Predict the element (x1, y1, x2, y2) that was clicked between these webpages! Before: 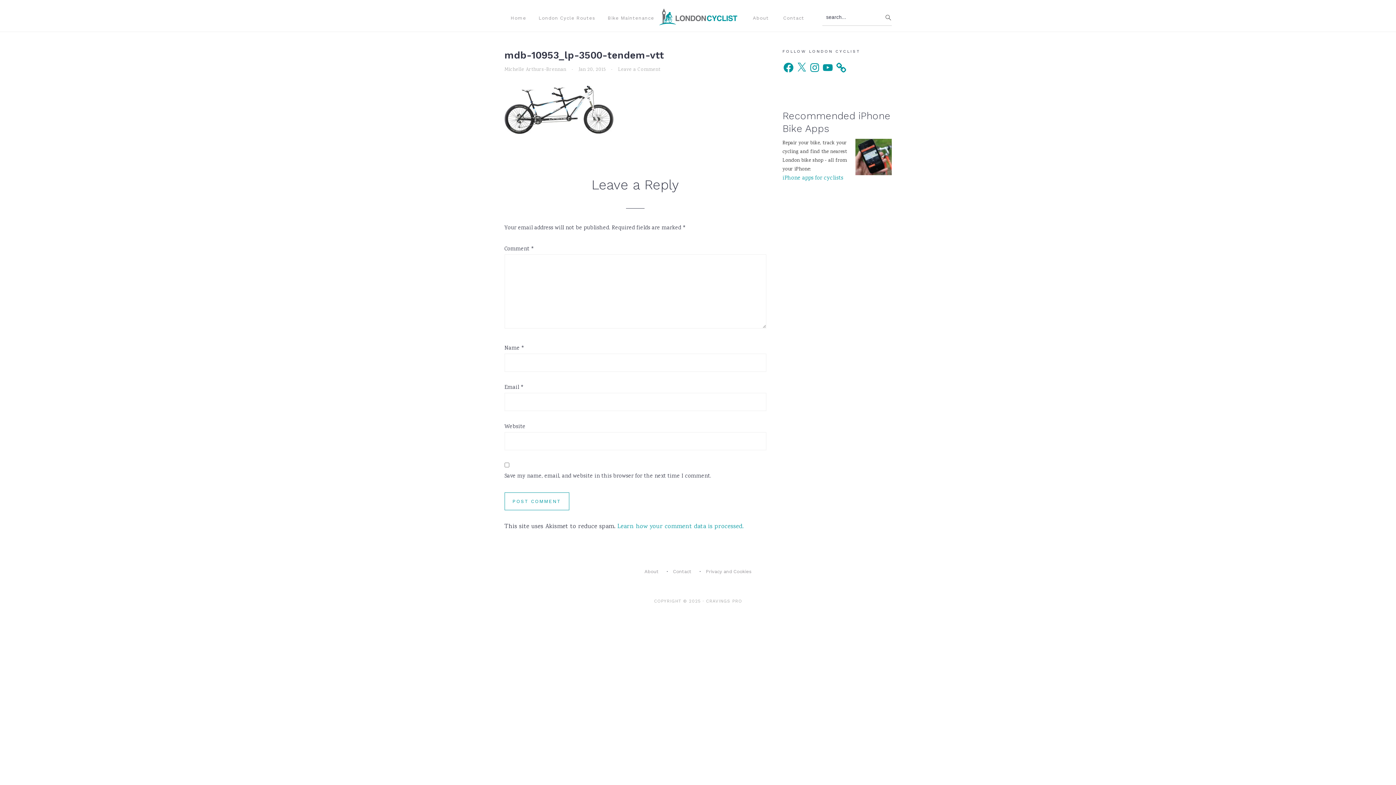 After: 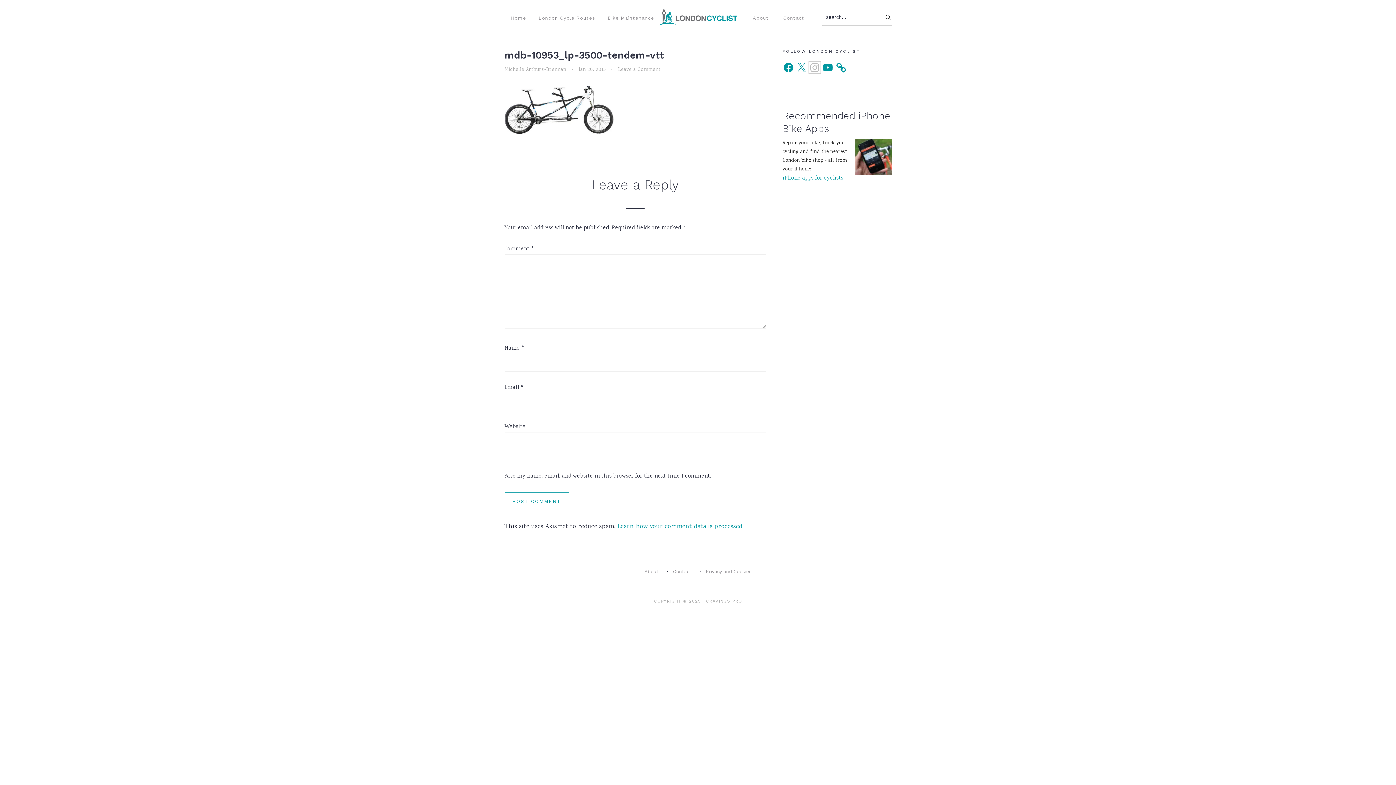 Action: bbox: (809, 61, 820, 73) label: Instagram